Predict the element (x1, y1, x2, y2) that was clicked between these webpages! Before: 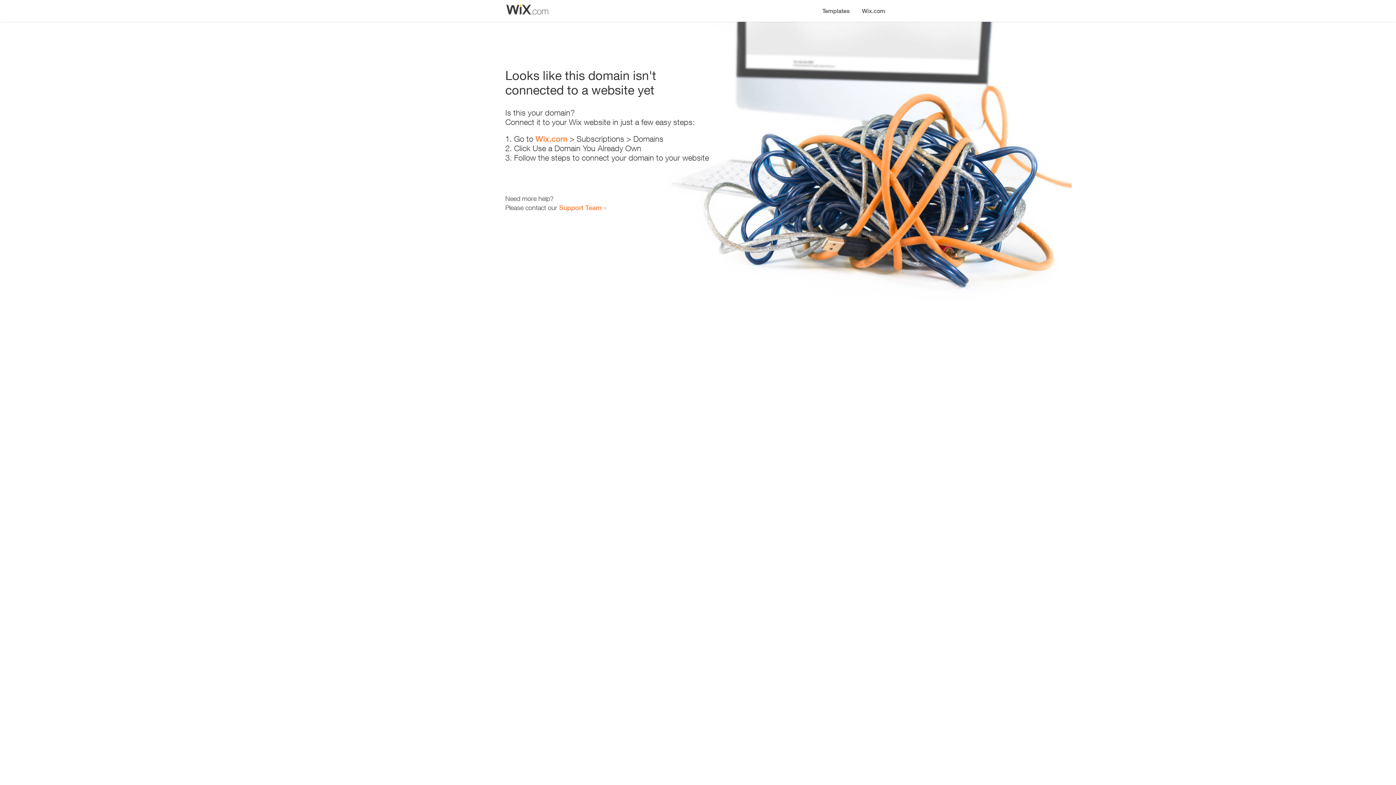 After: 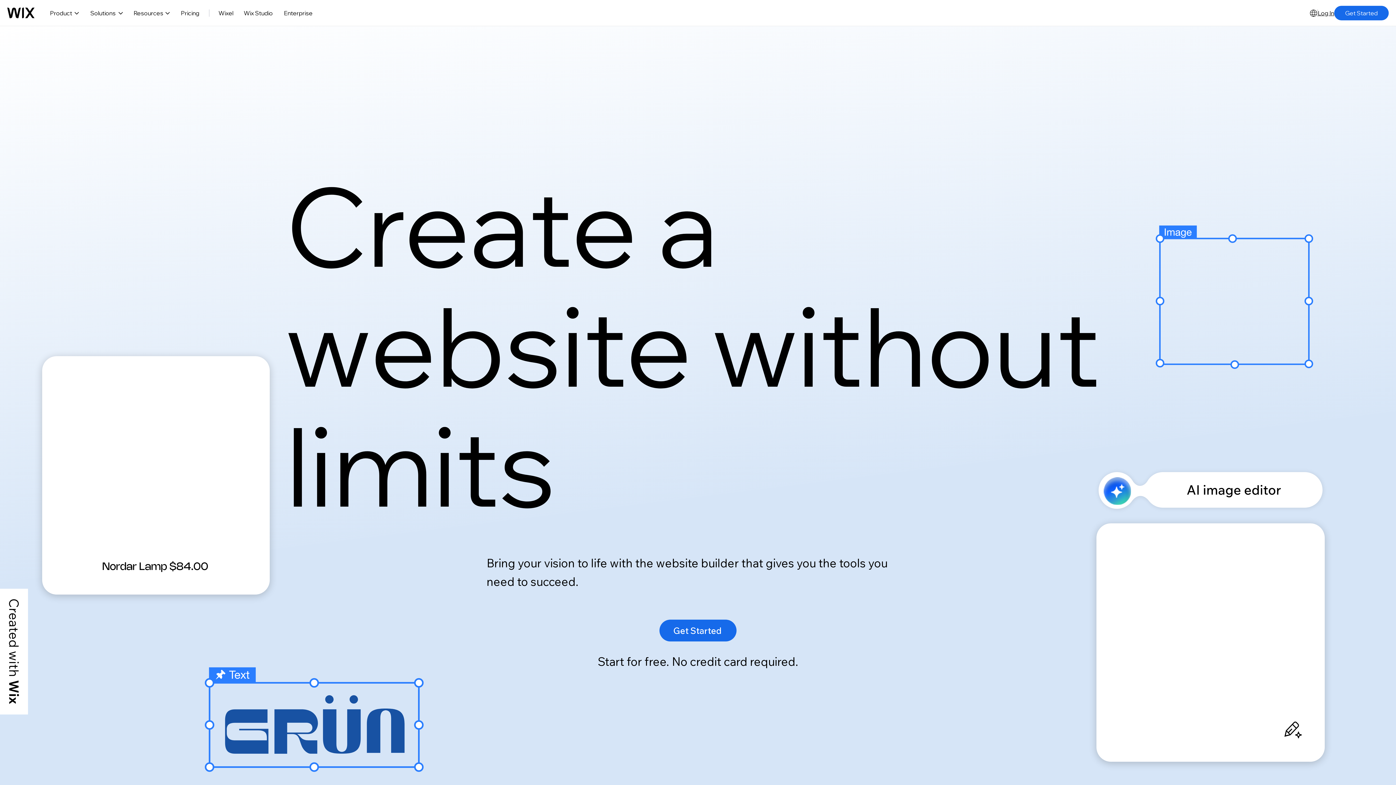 Action: bbox: (535, 134, 567, 143) label: Wix.com